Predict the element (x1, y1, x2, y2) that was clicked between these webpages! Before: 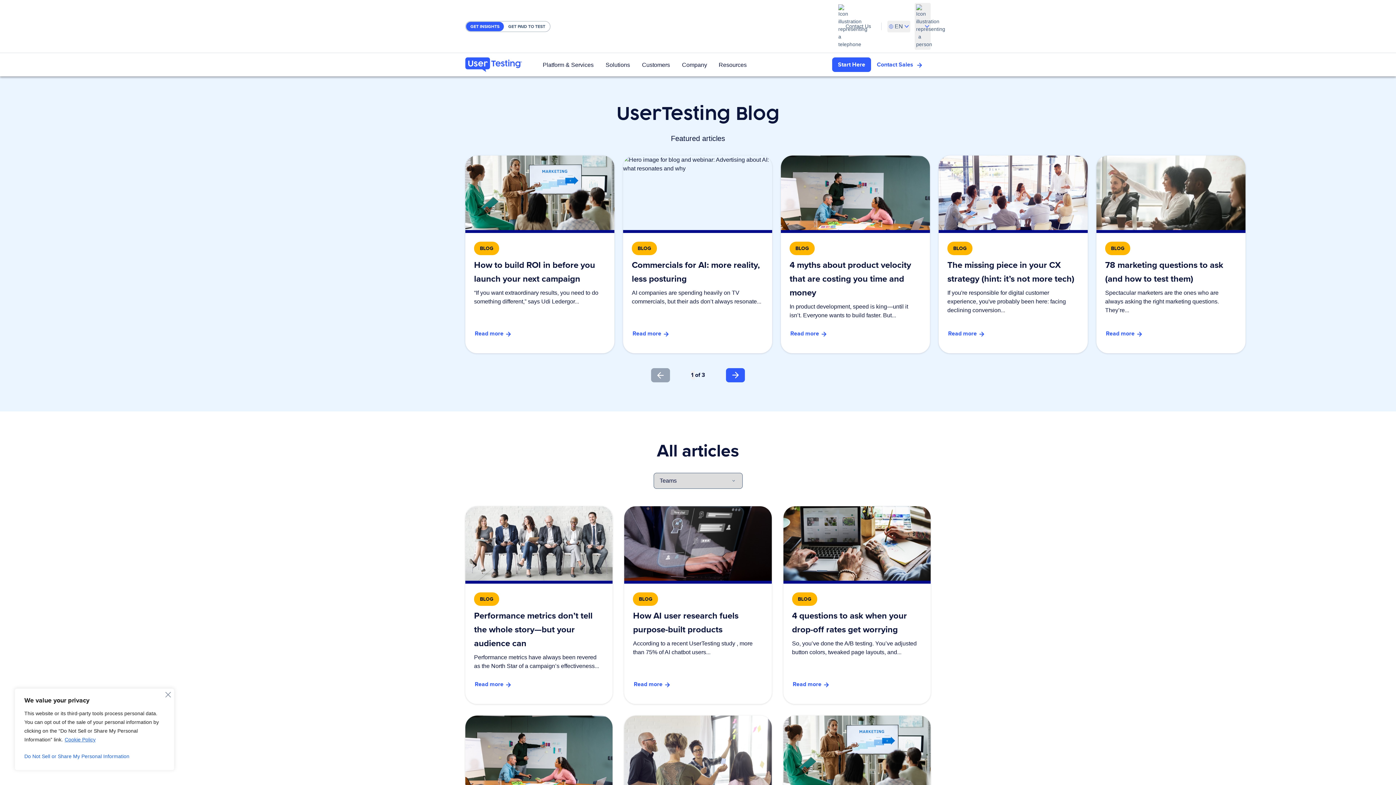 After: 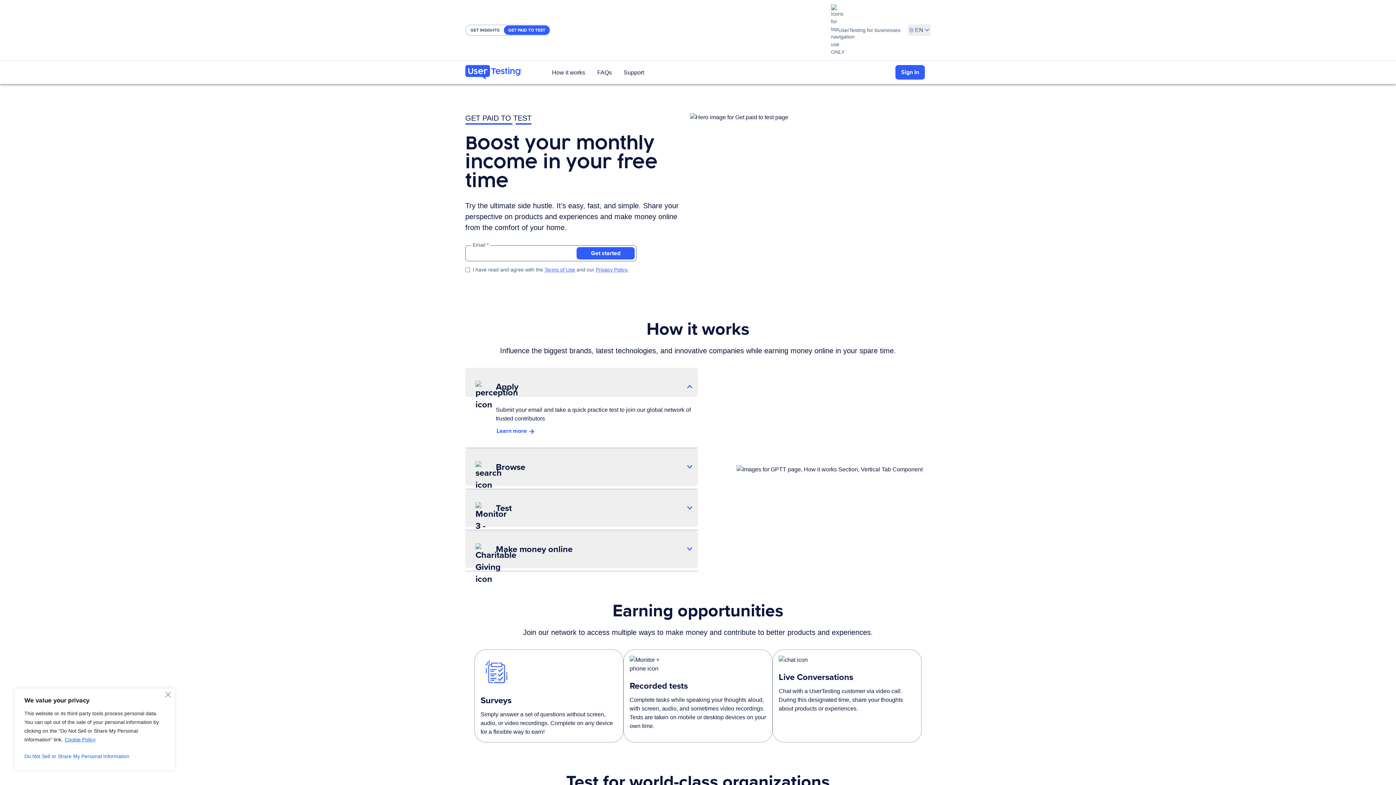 Action: bbox: (504, 21, 549, 31) label: GET PAID TO TEST